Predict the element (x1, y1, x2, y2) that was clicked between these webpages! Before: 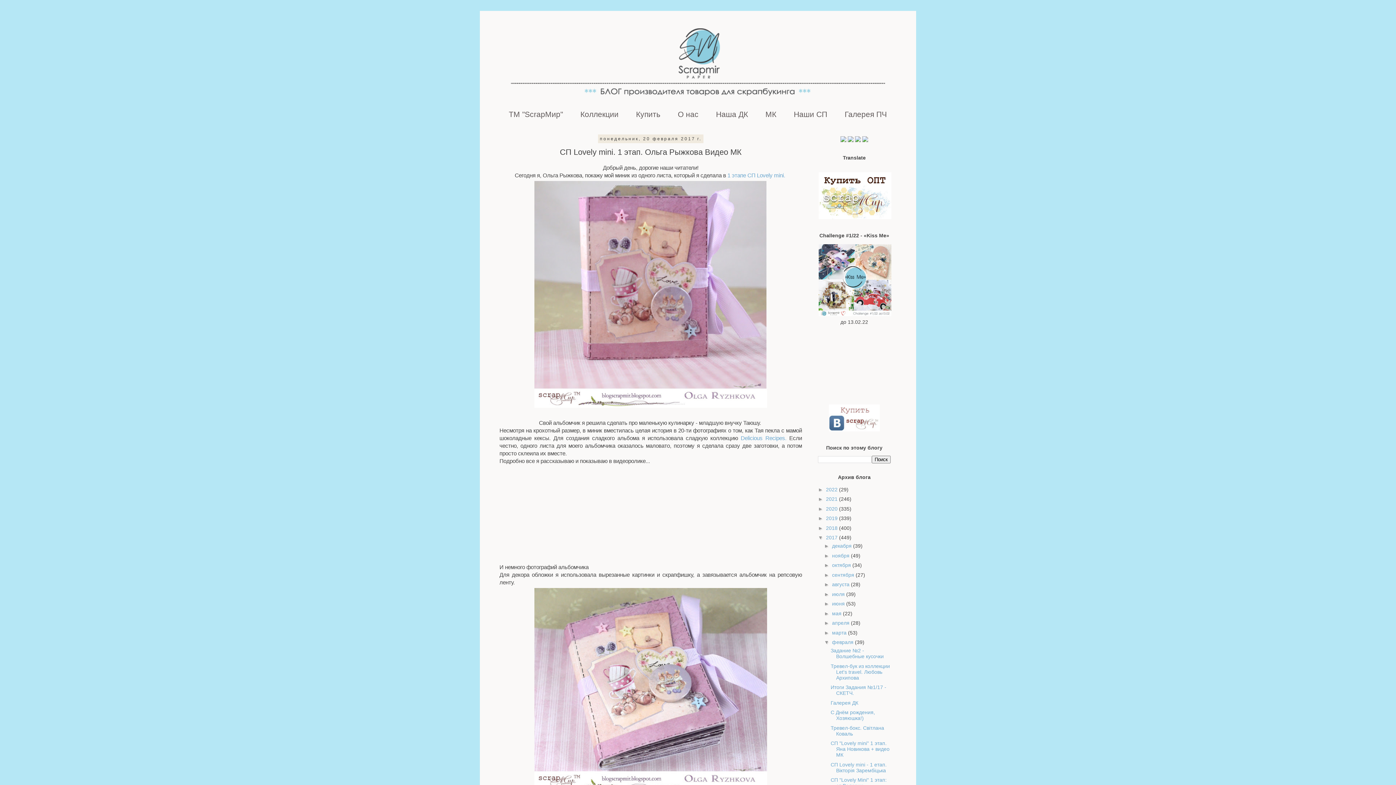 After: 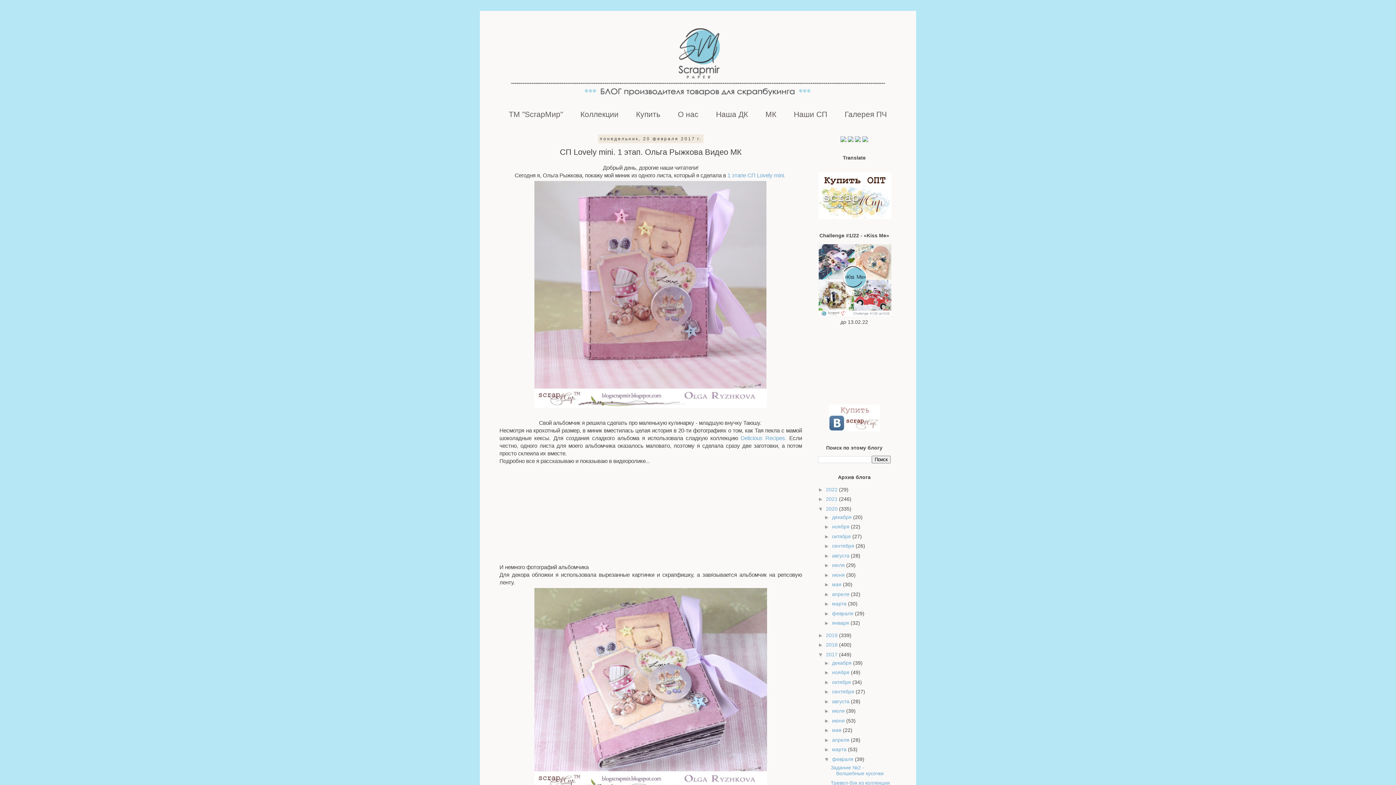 Action: label: ►   bbox: (818, 506, 826, 511)